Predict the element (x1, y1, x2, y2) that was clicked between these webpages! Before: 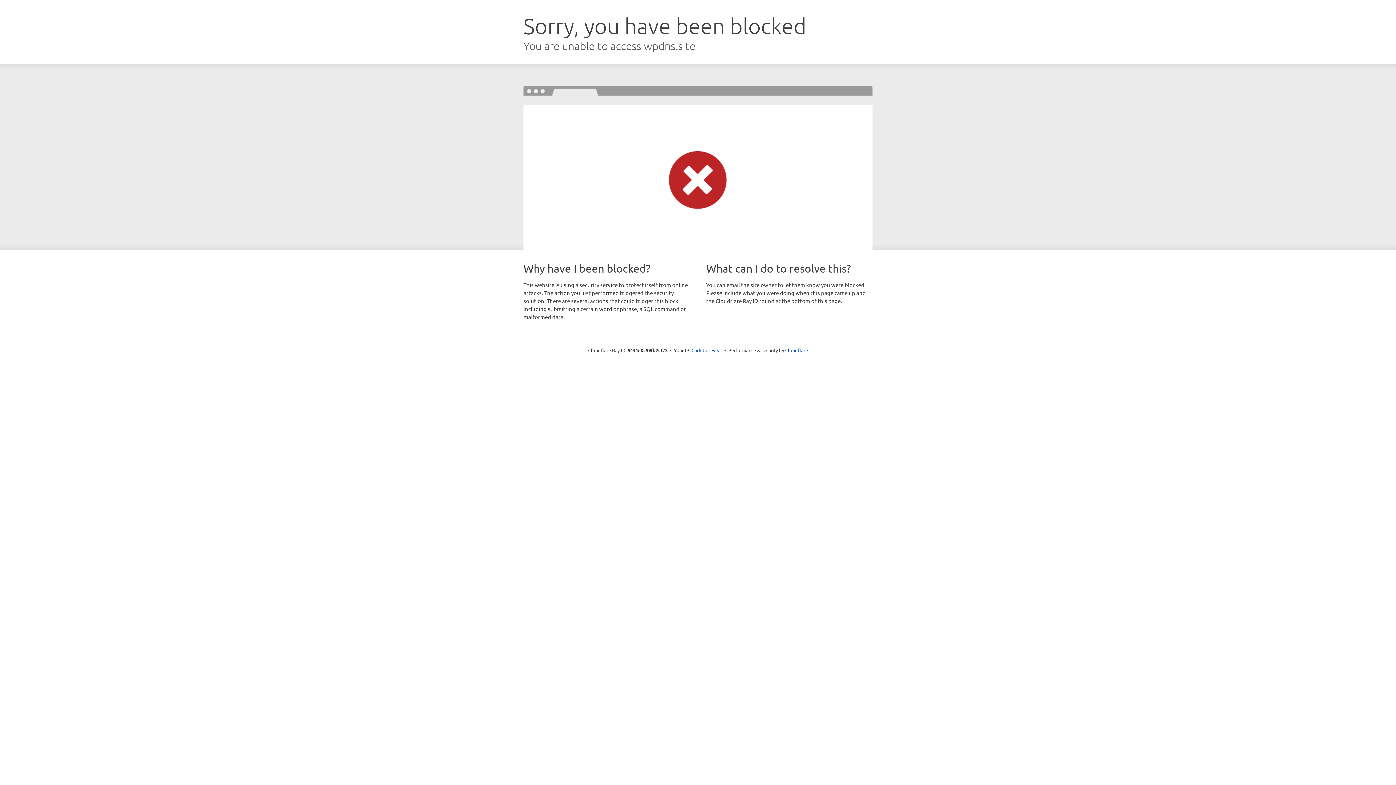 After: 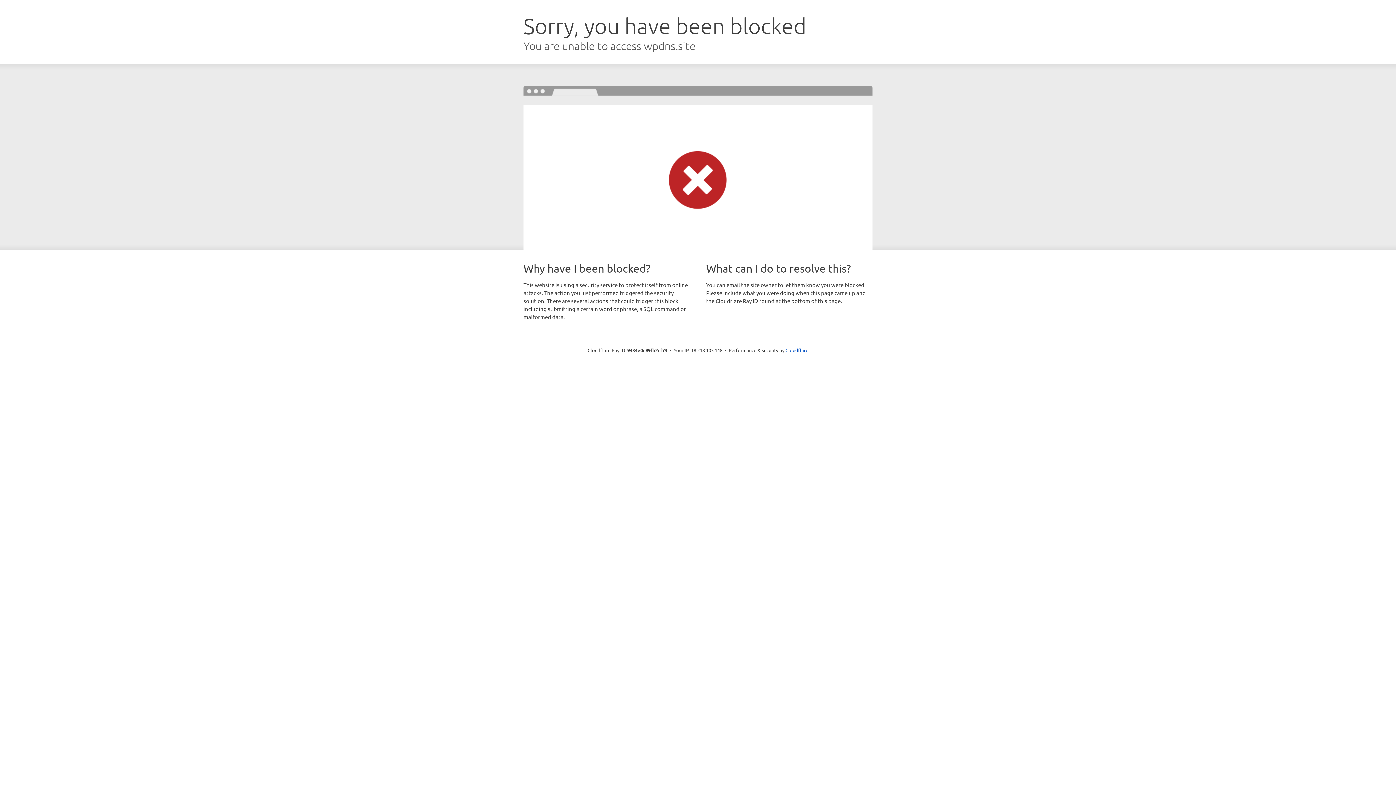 Action: label: Click to reveal bbox: (691, 346, 722, 353)